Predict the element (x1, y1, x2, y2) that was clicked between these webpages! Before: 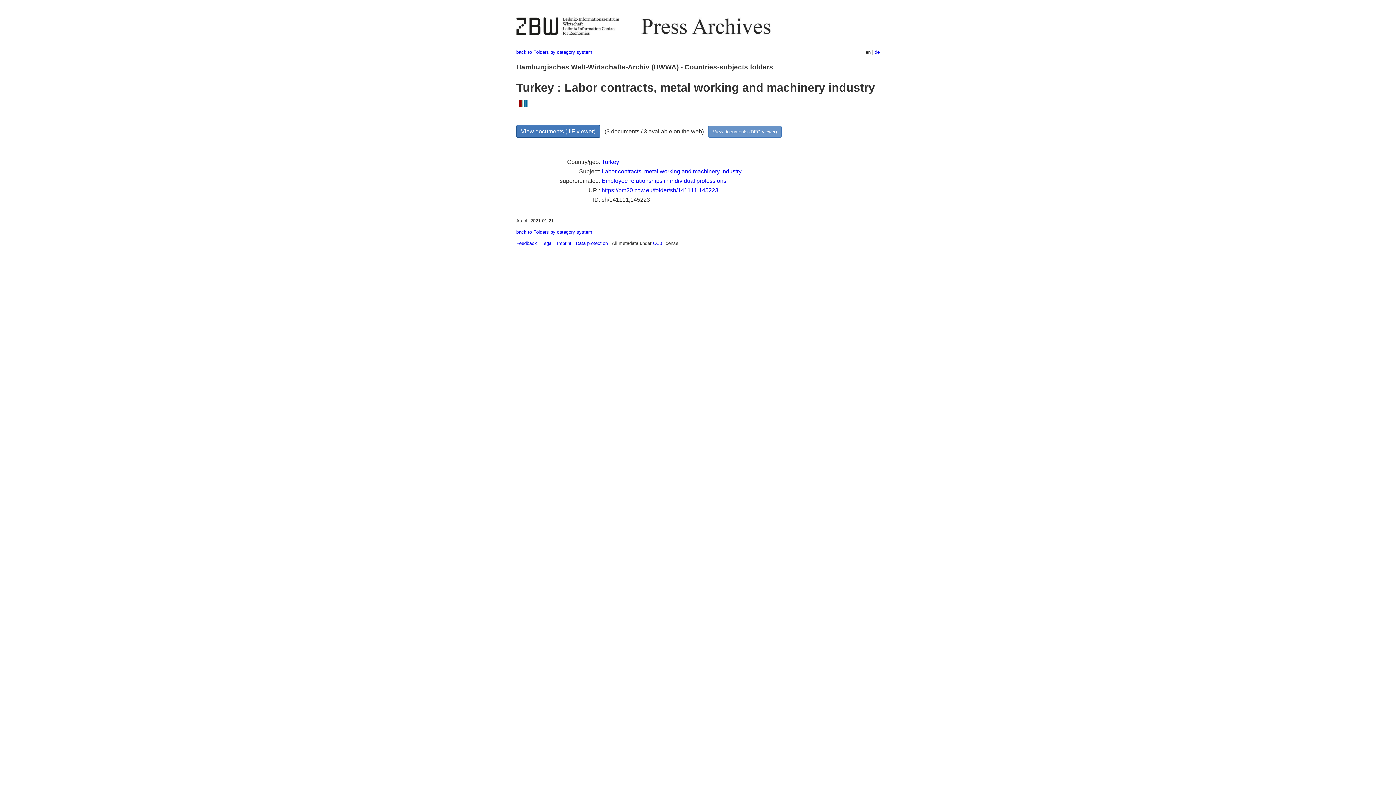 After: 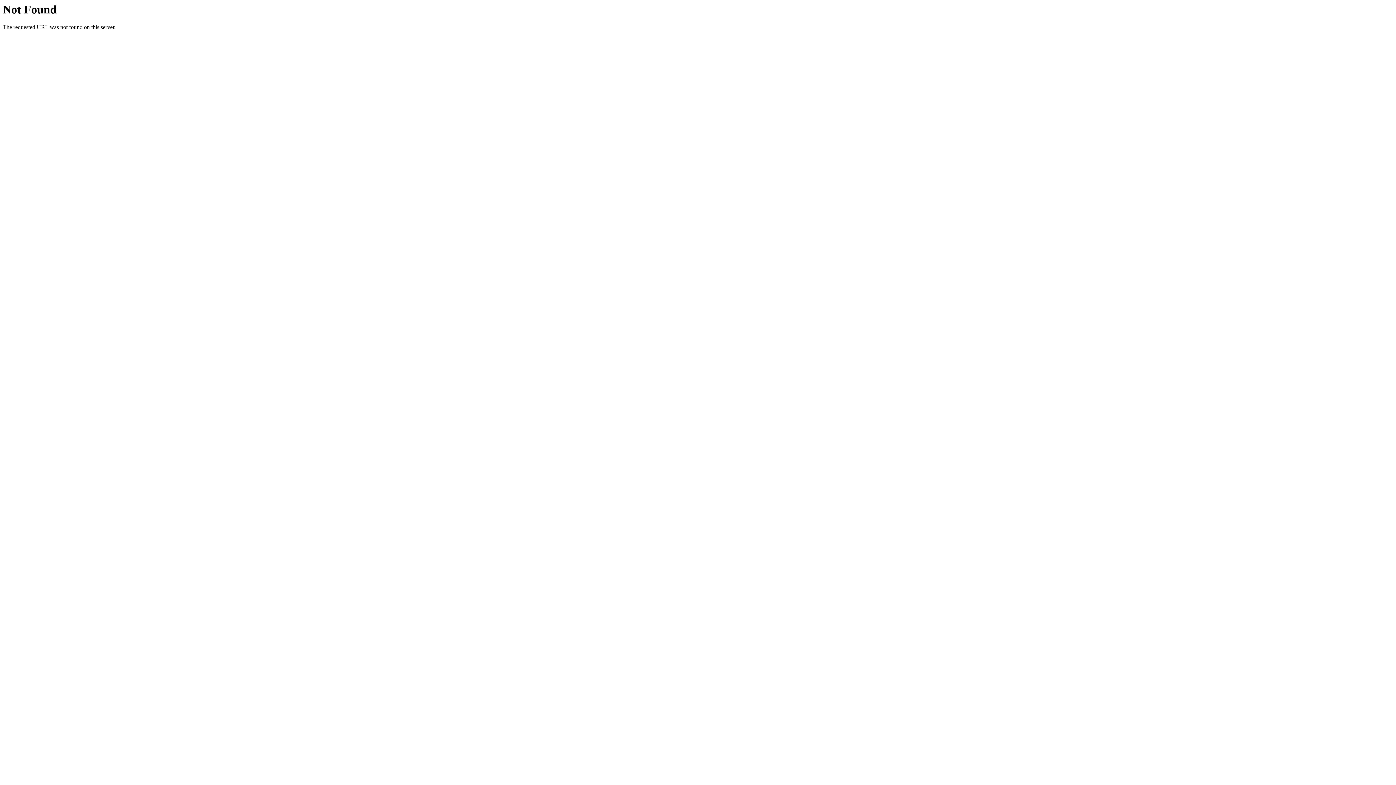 Action: label: Turkey bbox: (601, 158, 619, 164)